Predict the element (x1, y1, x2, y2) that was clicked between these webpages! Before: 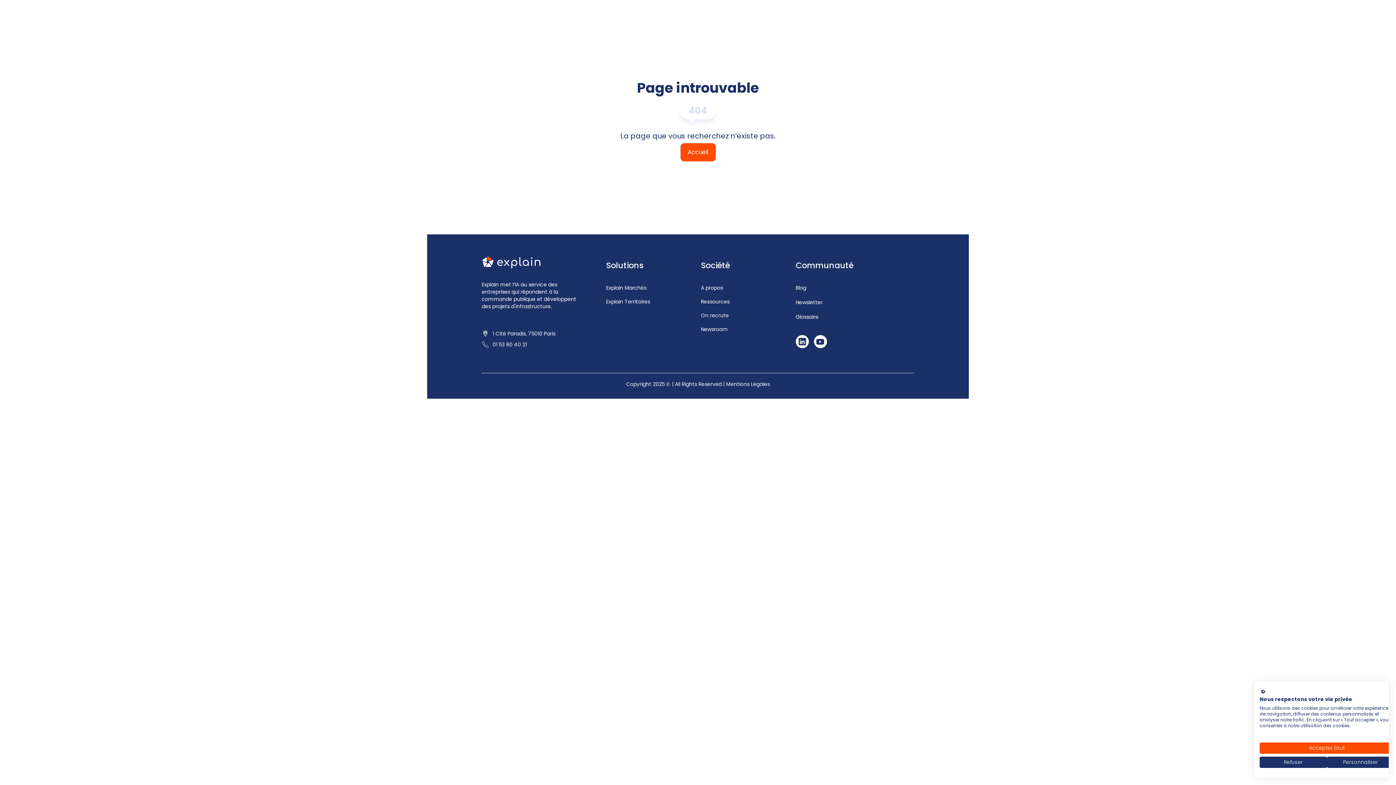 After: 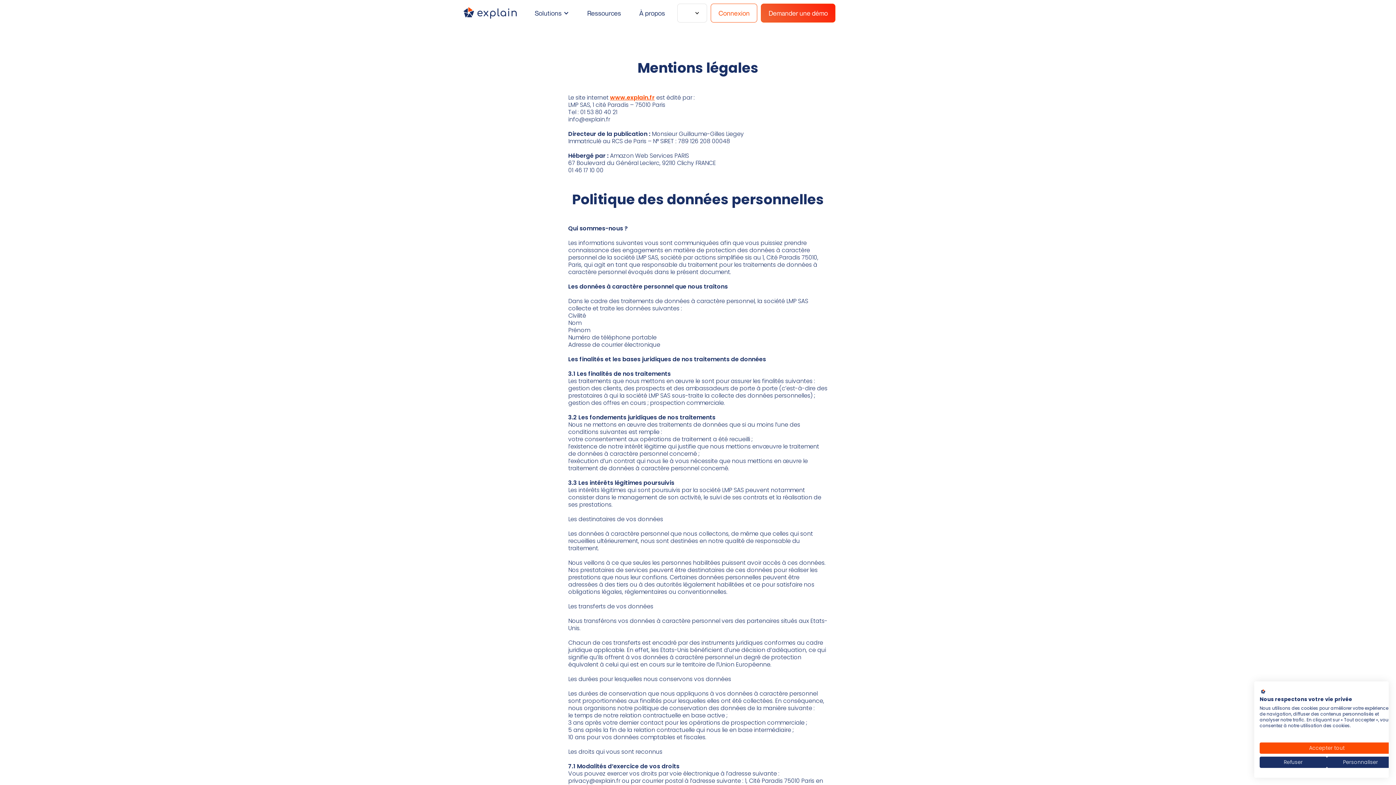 Action: label: Mentions Légales bbox: (726, 380, 770, 388)